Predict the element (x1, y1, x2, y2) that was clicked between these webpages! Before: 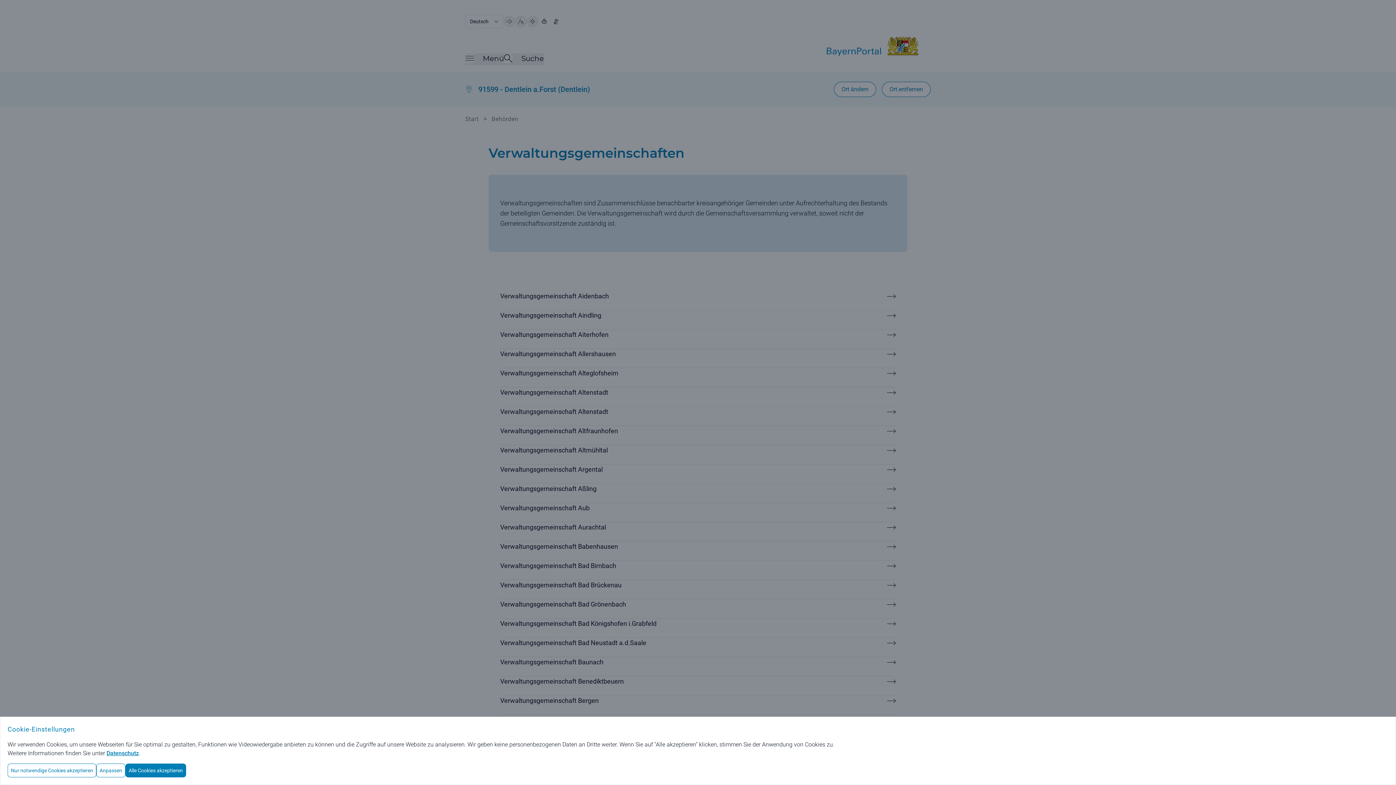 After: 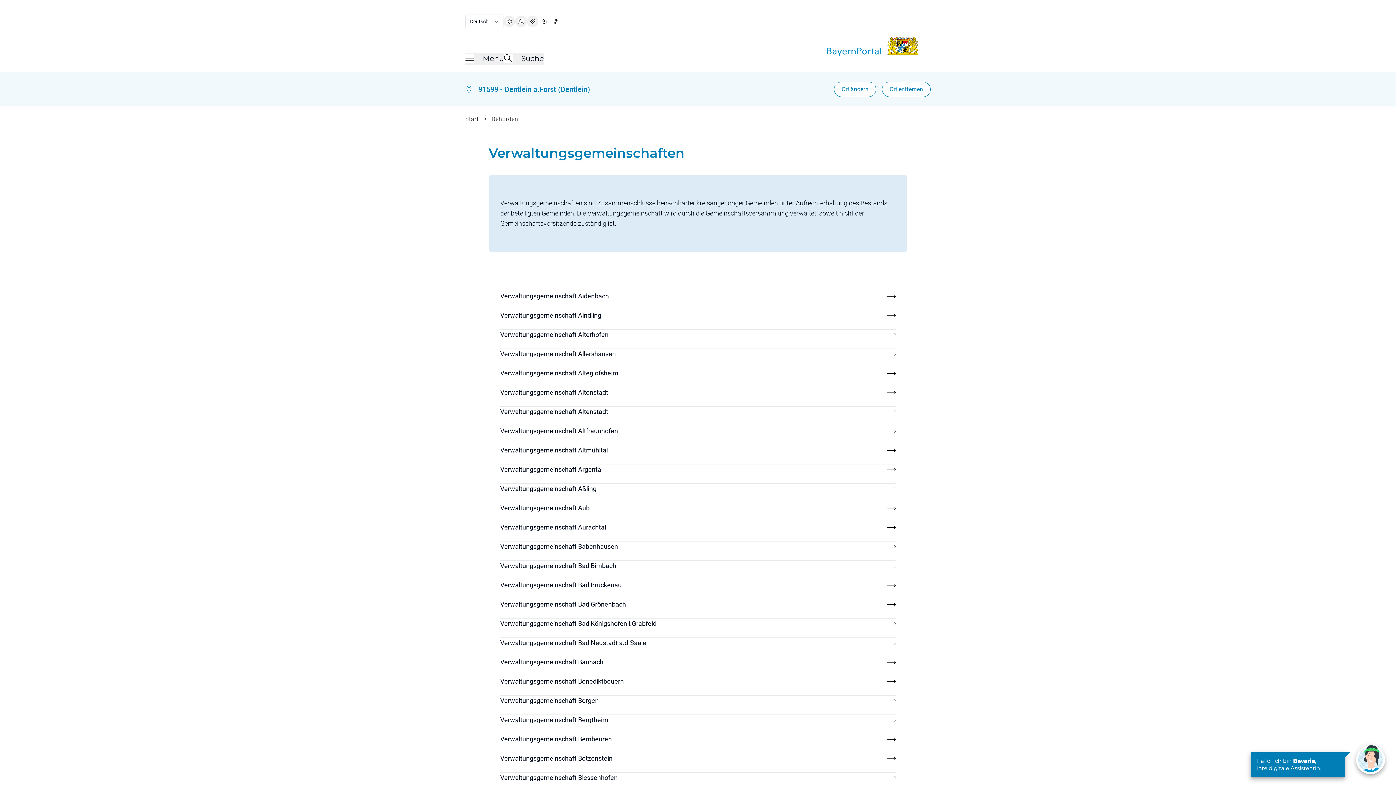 Action: bbox: (125, 764, 186, 777) label: Alle Cookies akzeptieren